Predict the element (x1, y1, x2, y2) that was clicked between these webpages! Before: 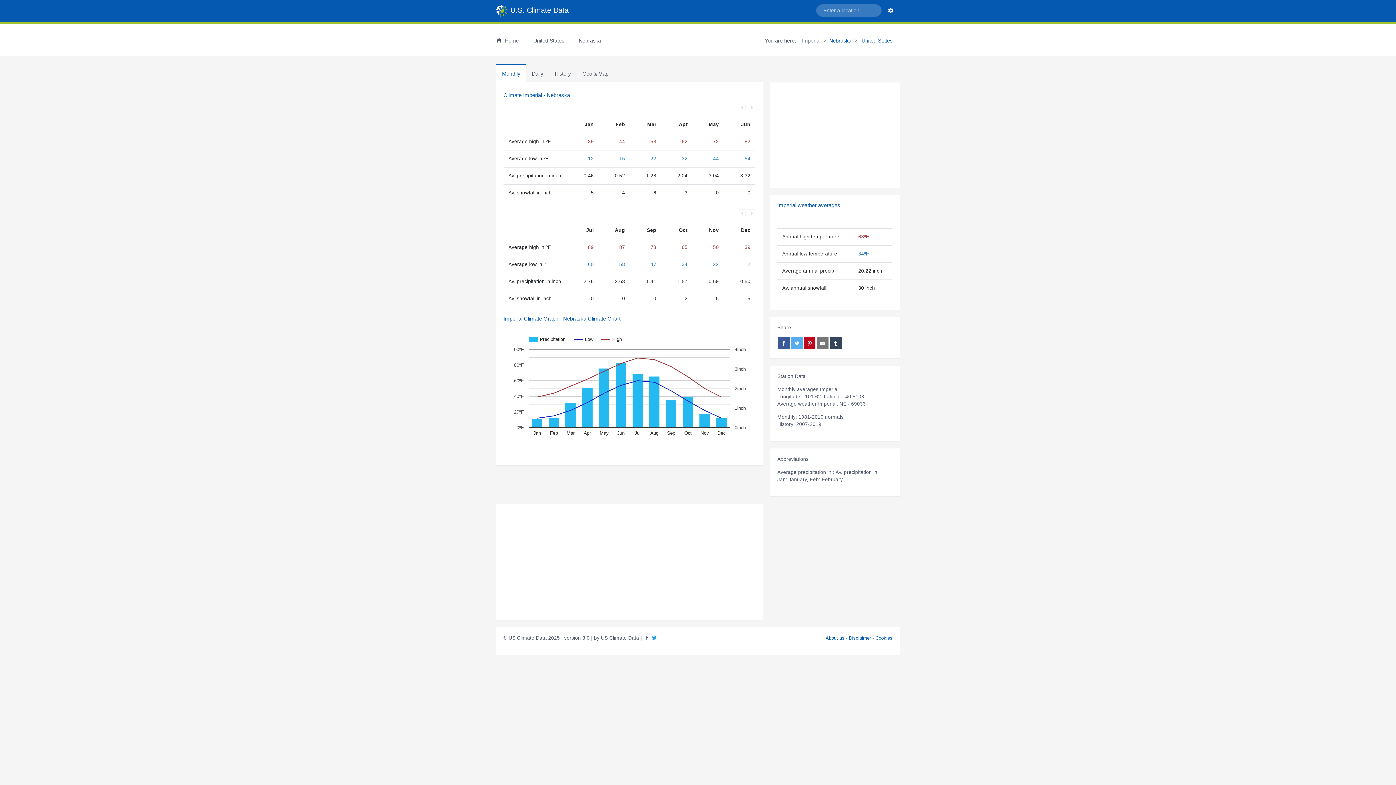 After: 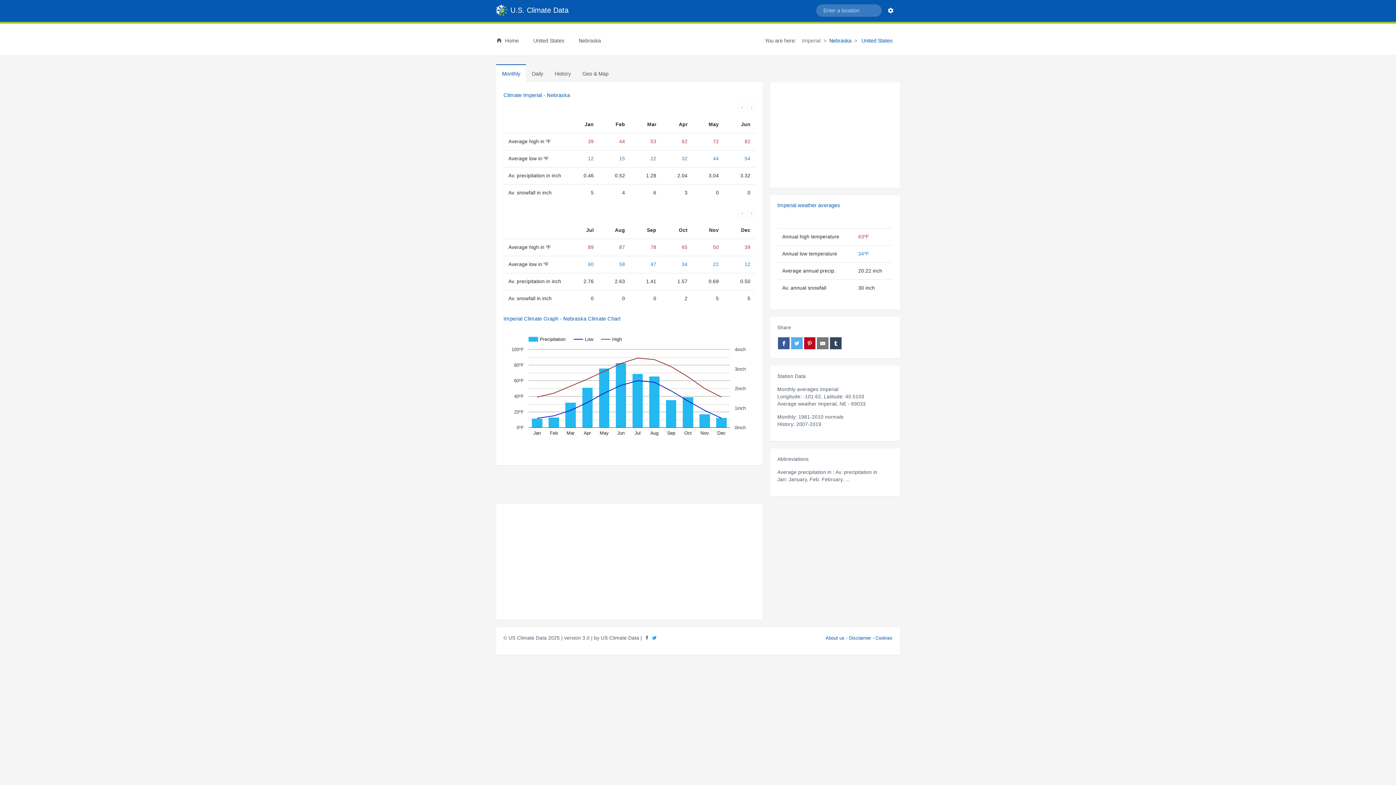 Action: bbox: (645, 635, 649, 640)